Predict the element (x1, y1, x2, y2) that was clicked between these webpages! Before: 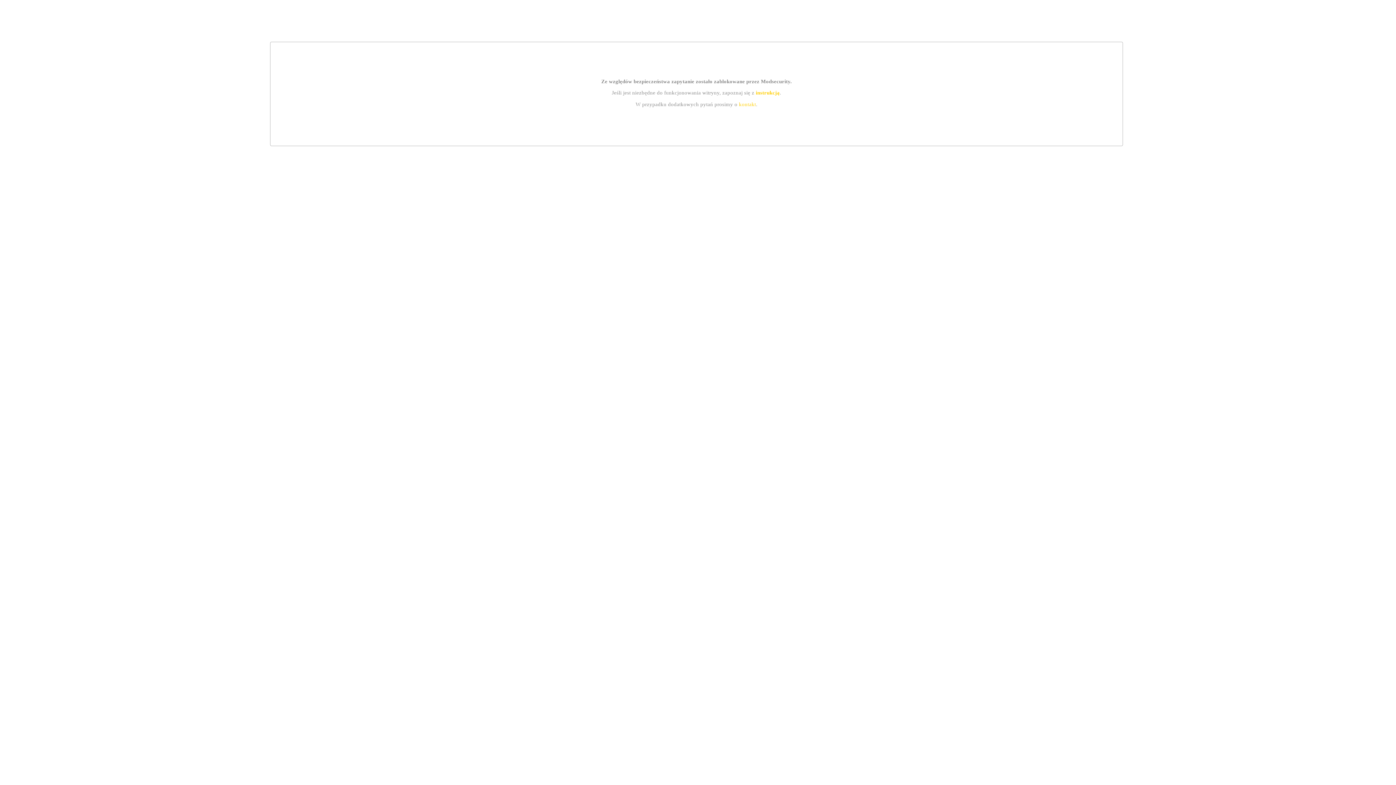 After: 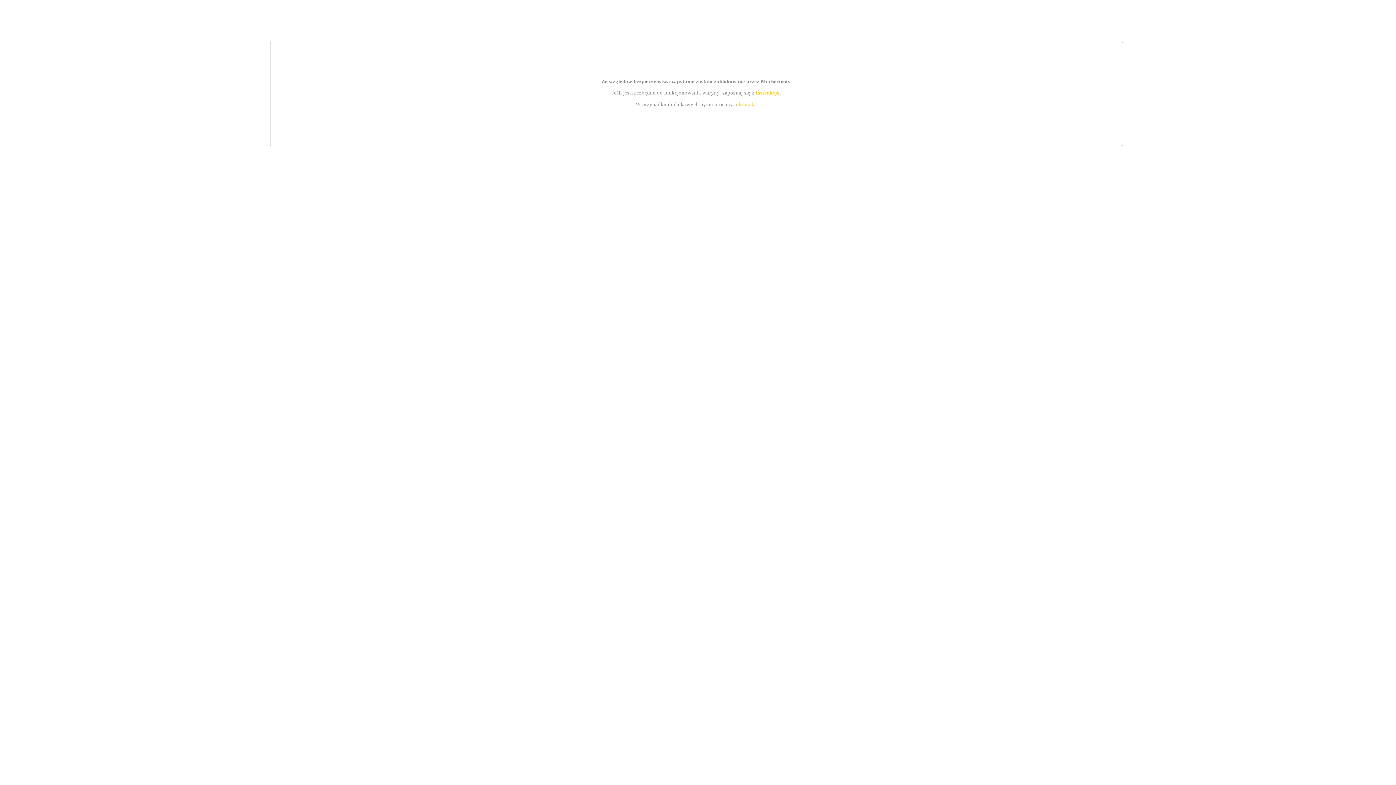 Action: bbox: (739, 101, 756, 107) label: kontakt